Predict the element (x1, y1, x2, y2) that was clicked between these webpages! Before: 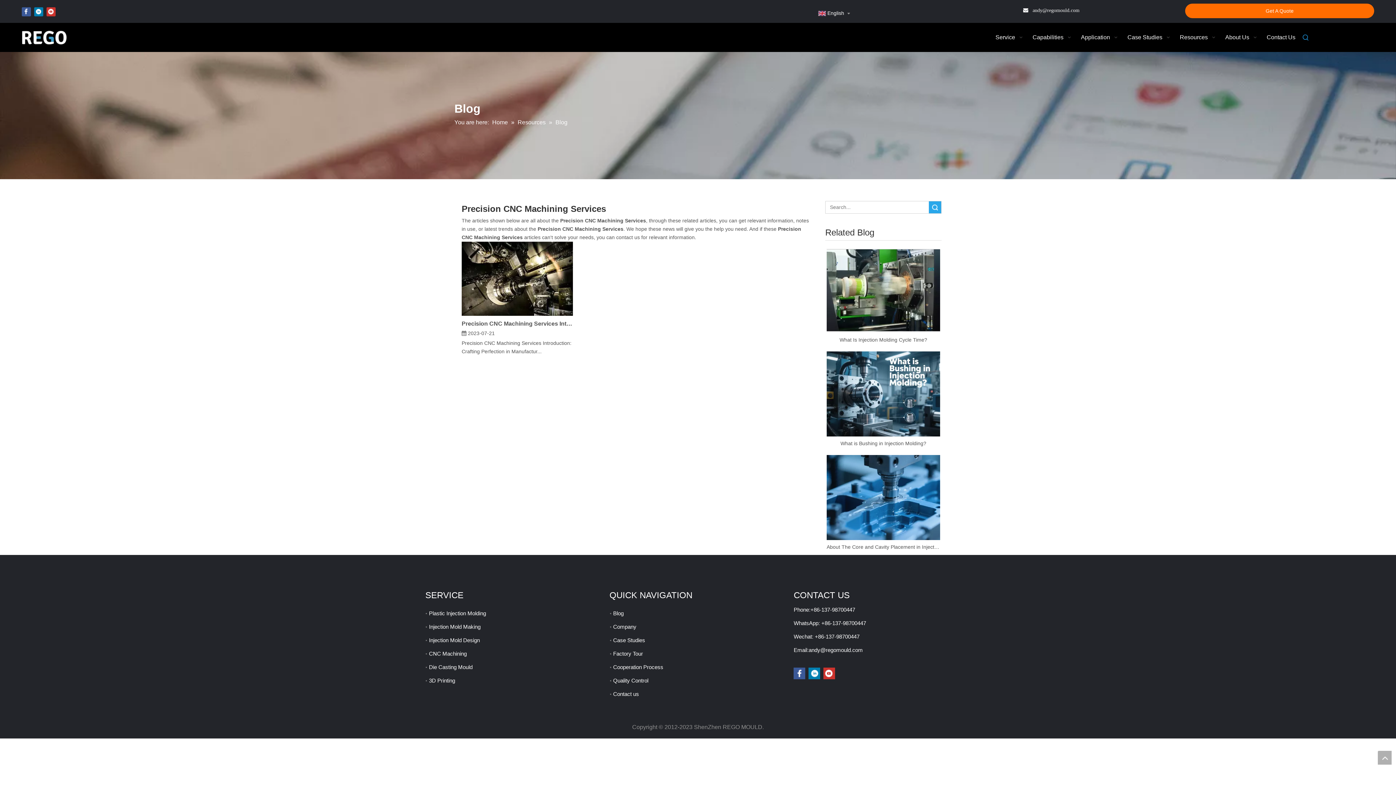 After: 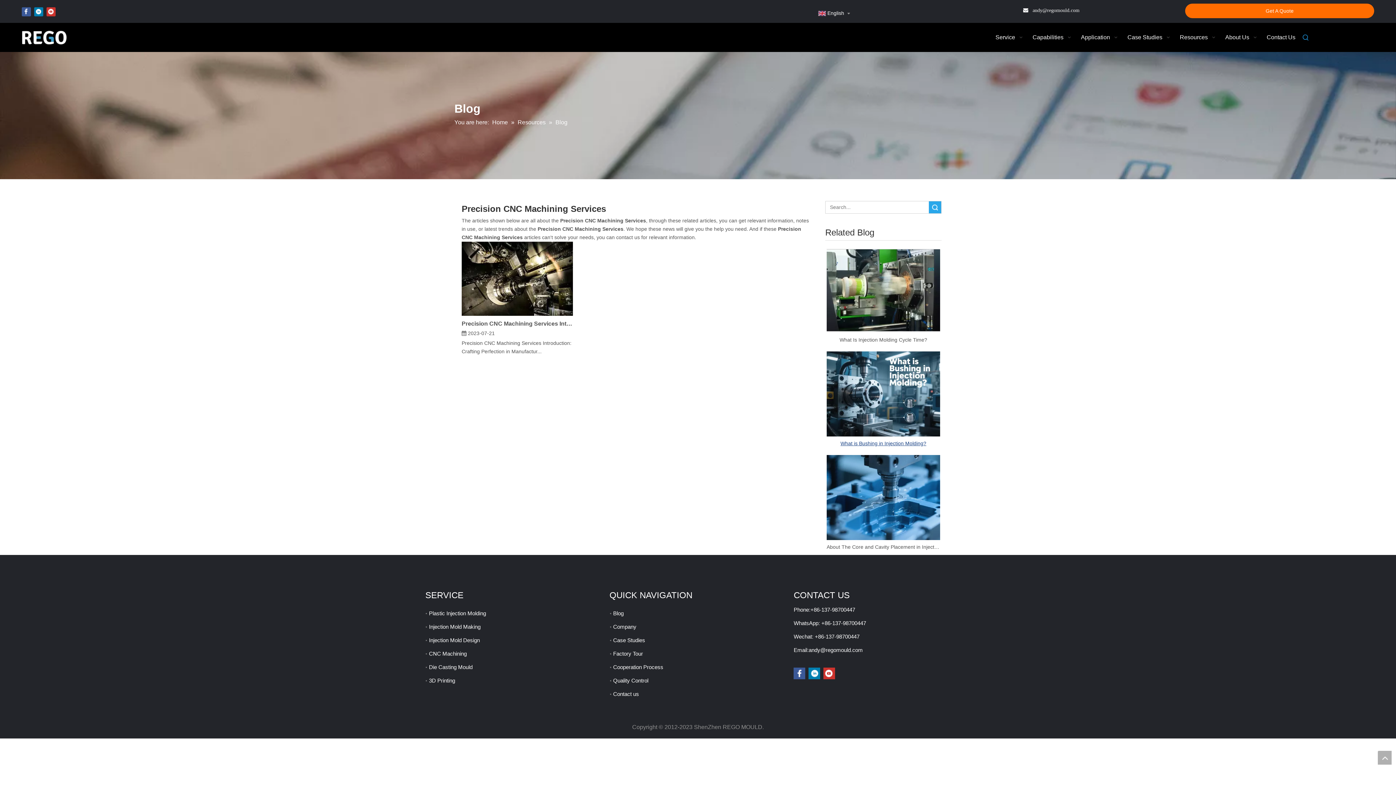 Action: bbox: (826, 439, 940, 448) label: What is Bushing in Injection Molding?